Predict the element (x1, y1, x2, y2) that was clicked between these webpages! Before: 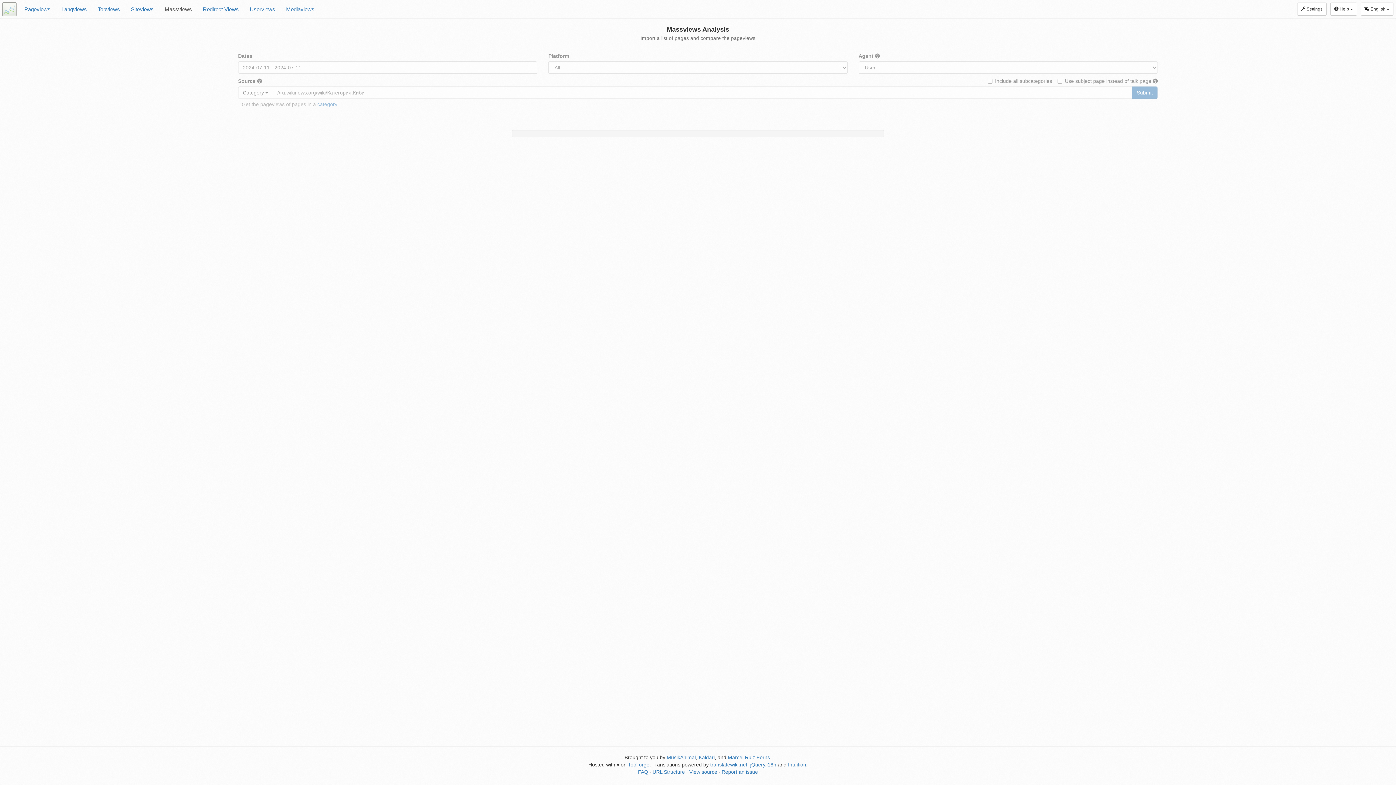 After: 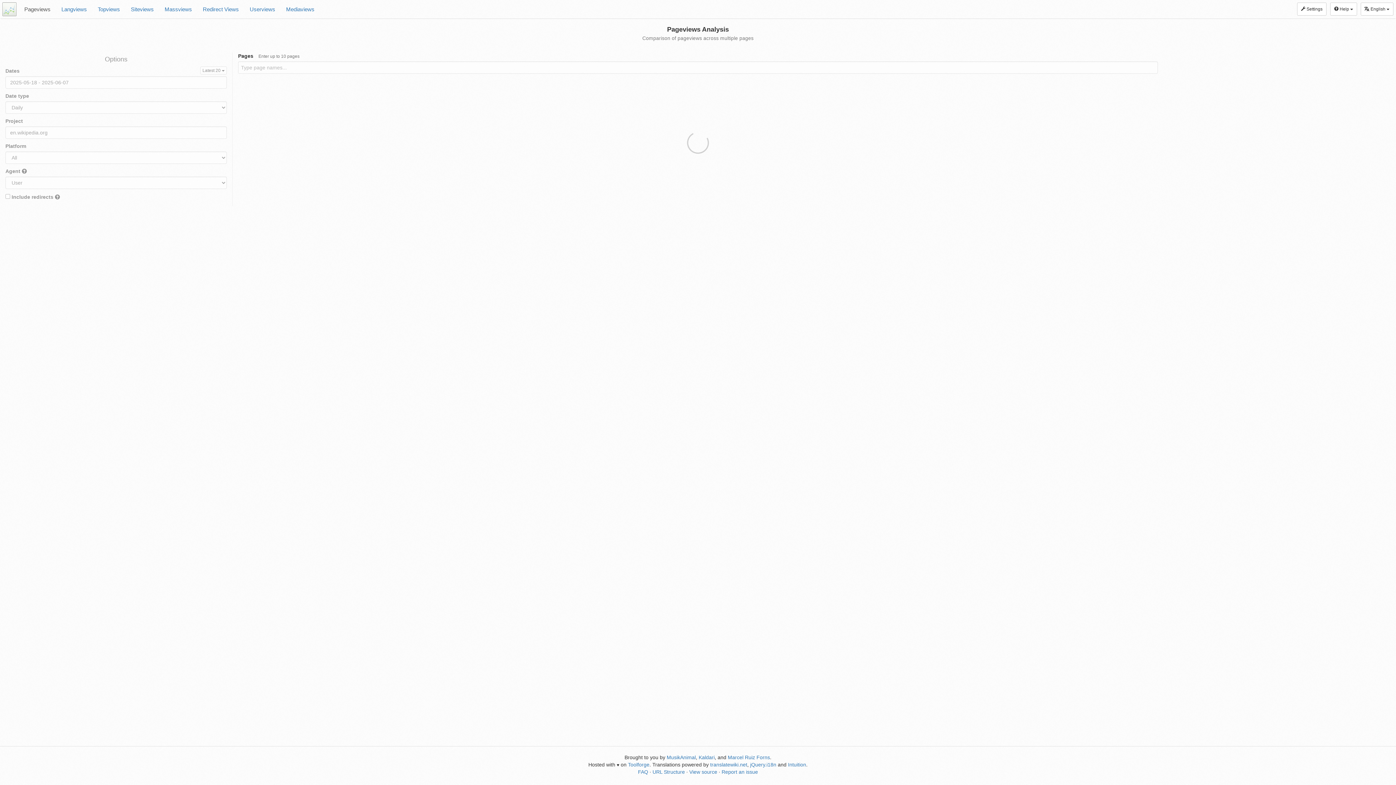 Action: bbox: (2, 2, 16, 16)